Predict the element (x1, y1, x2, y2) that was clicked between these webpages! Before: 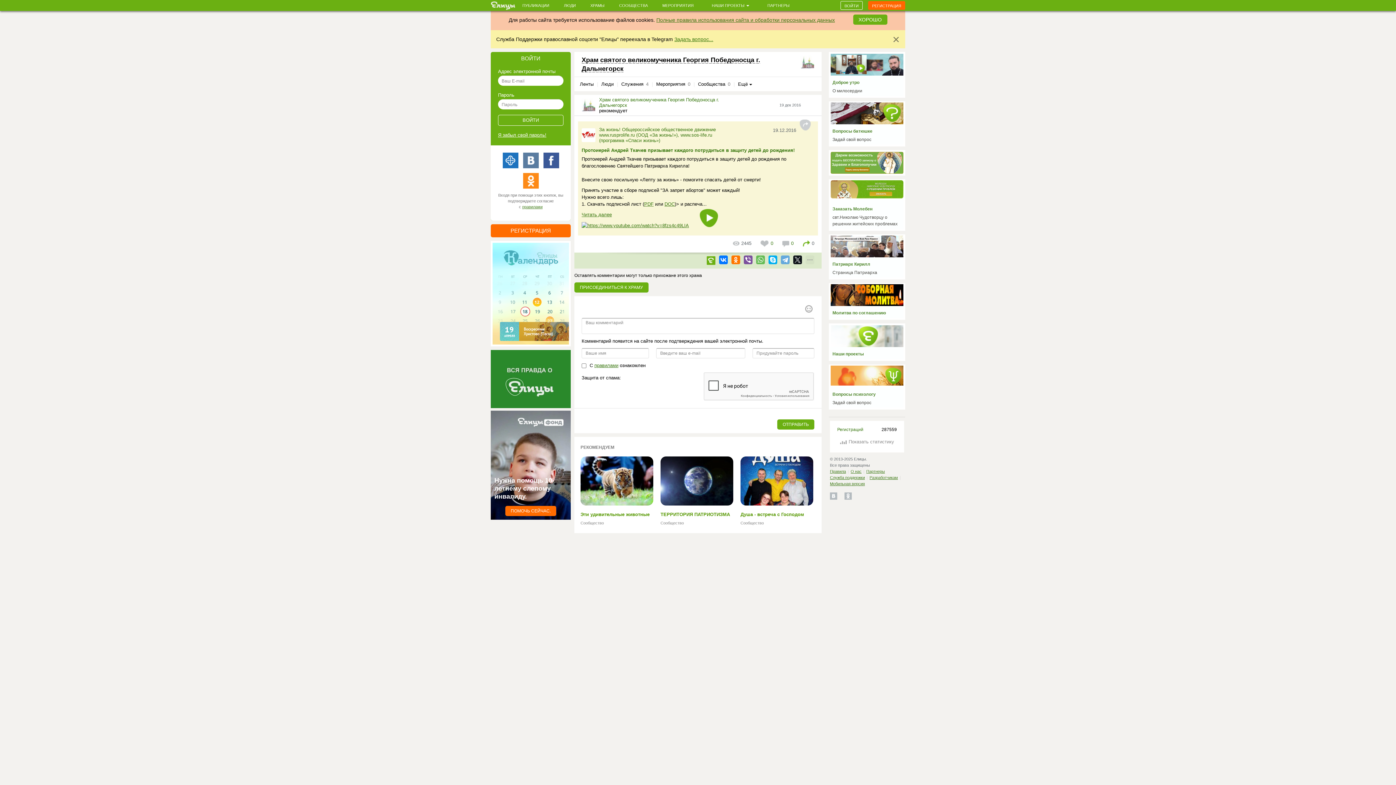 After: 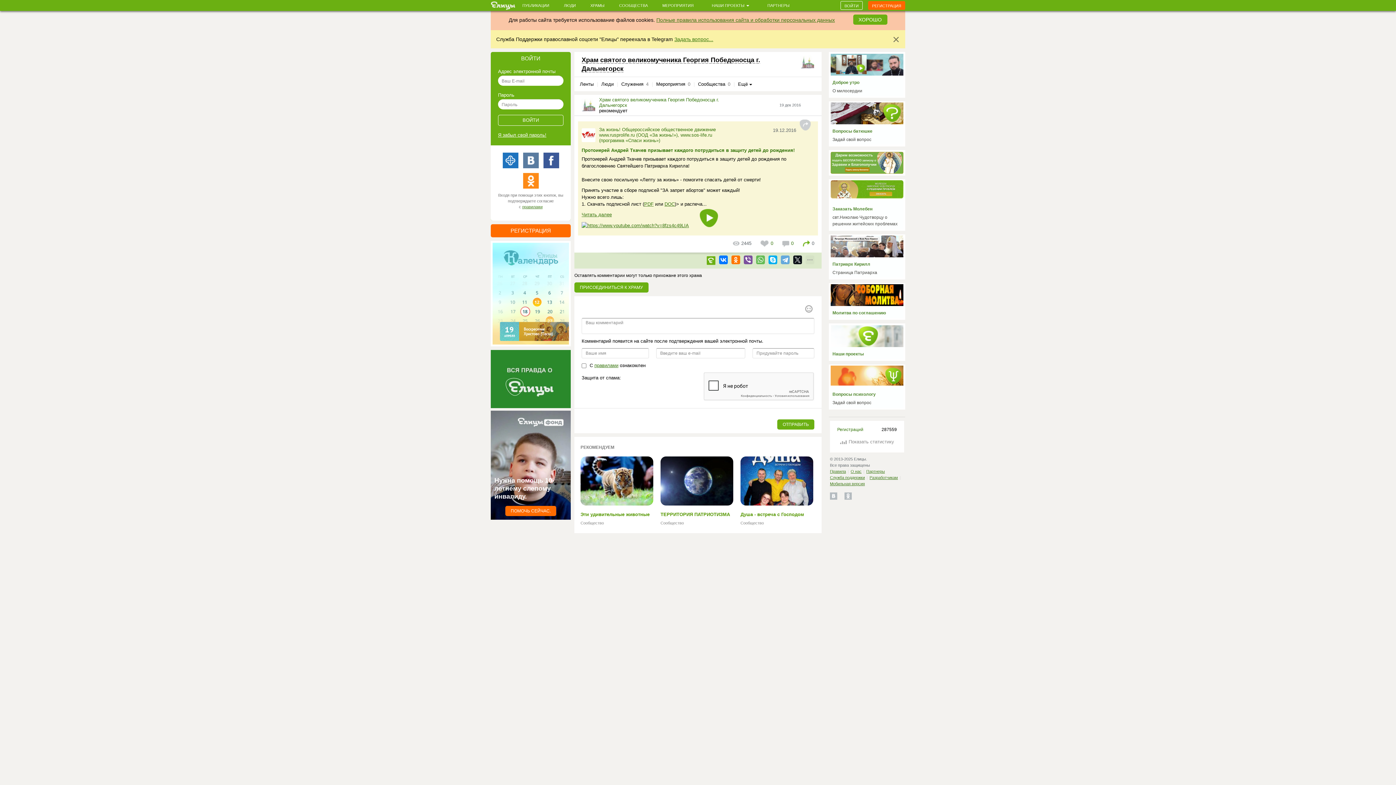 Action: bbox: (733, 241, 739, 245)